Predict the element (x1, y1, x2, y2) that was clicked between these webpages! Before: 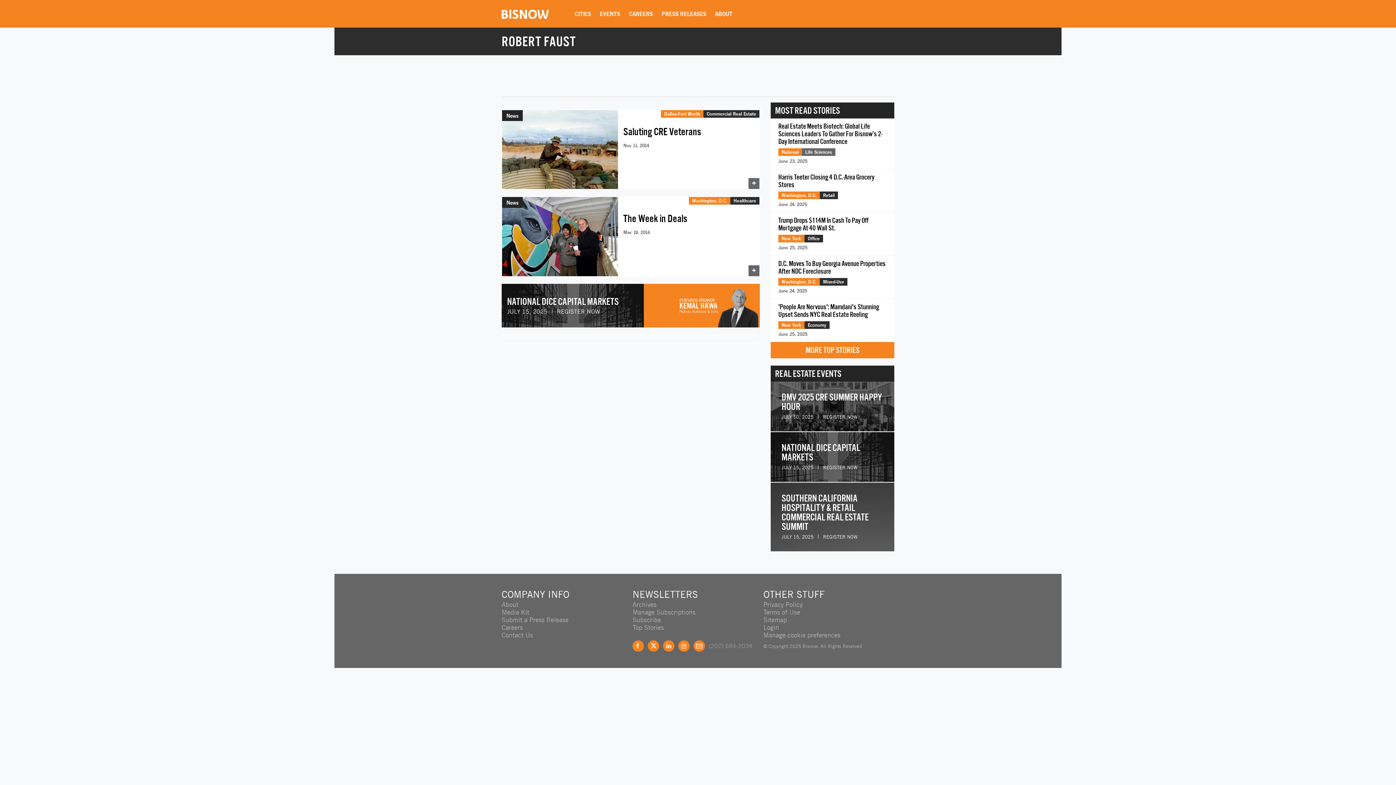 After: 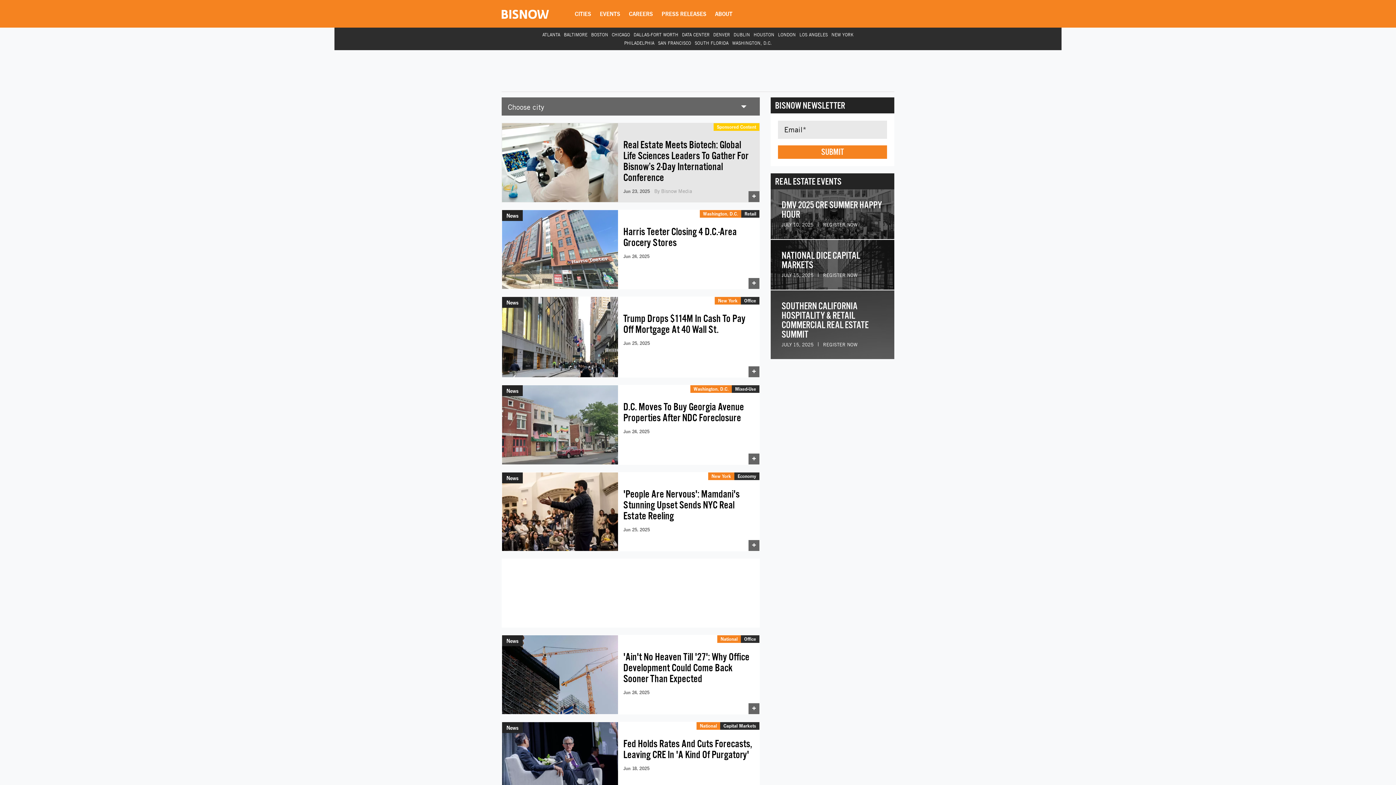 Action: label: MORE TOP STORIES bbox: (770, 342, 894, 358)